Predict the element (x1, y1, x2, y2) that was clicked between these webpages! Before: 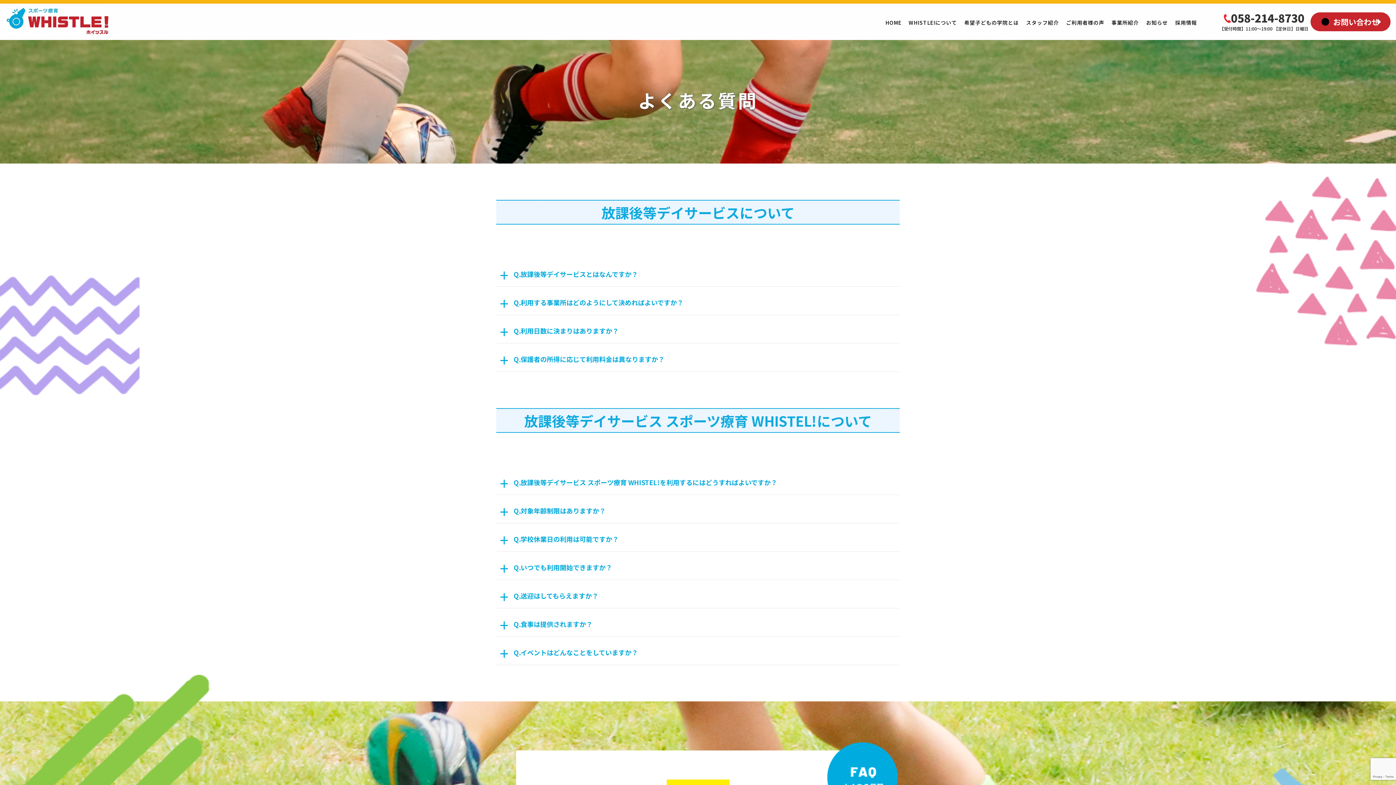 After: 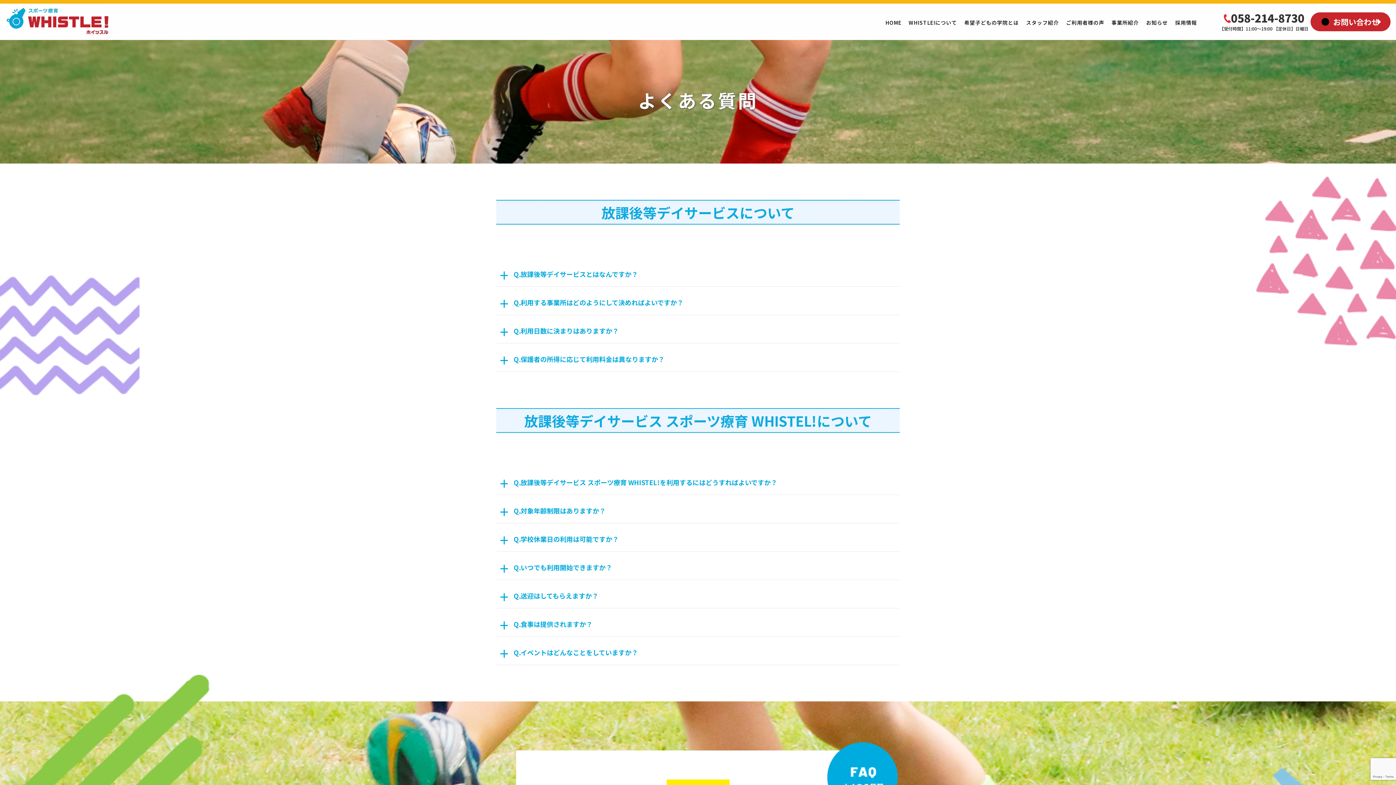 Action: bbox: (827, 742, 898, 813)